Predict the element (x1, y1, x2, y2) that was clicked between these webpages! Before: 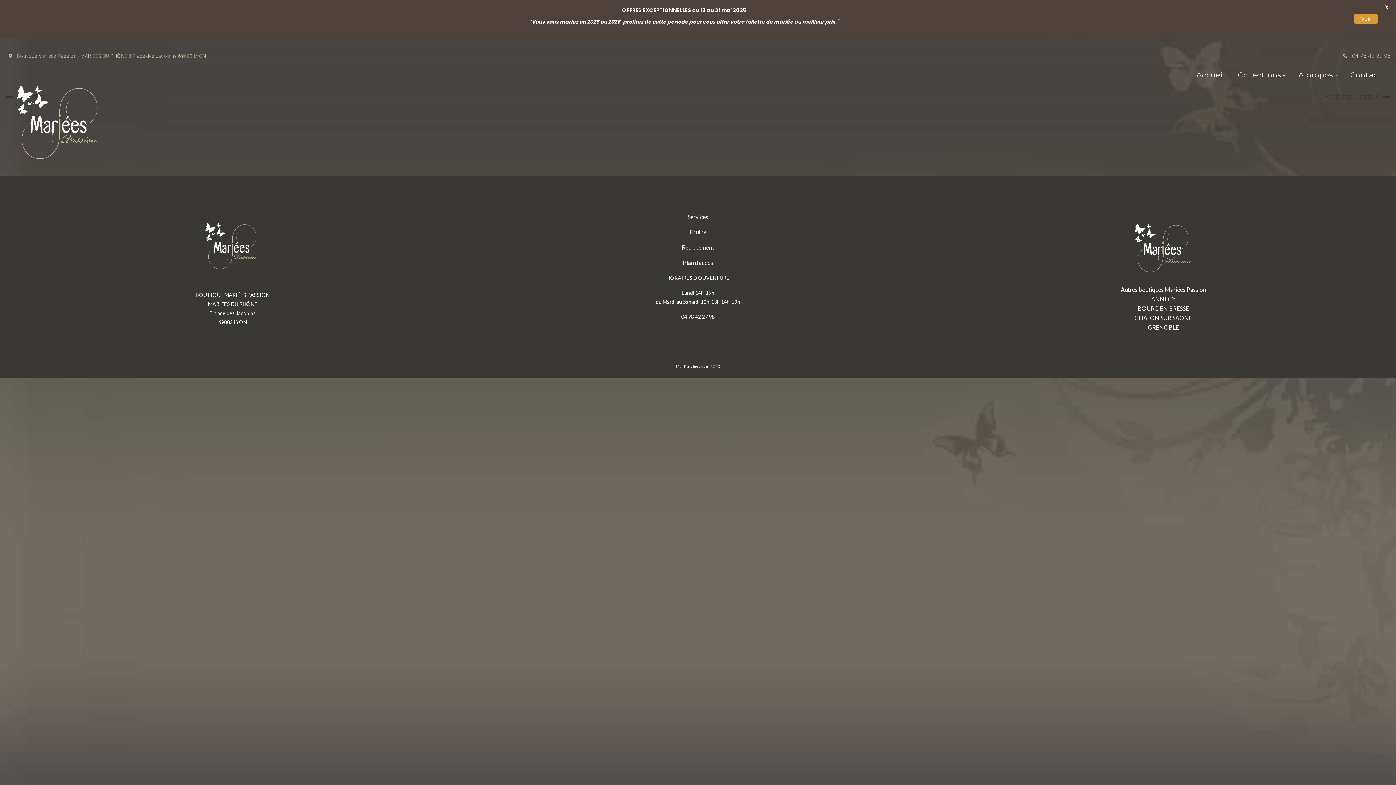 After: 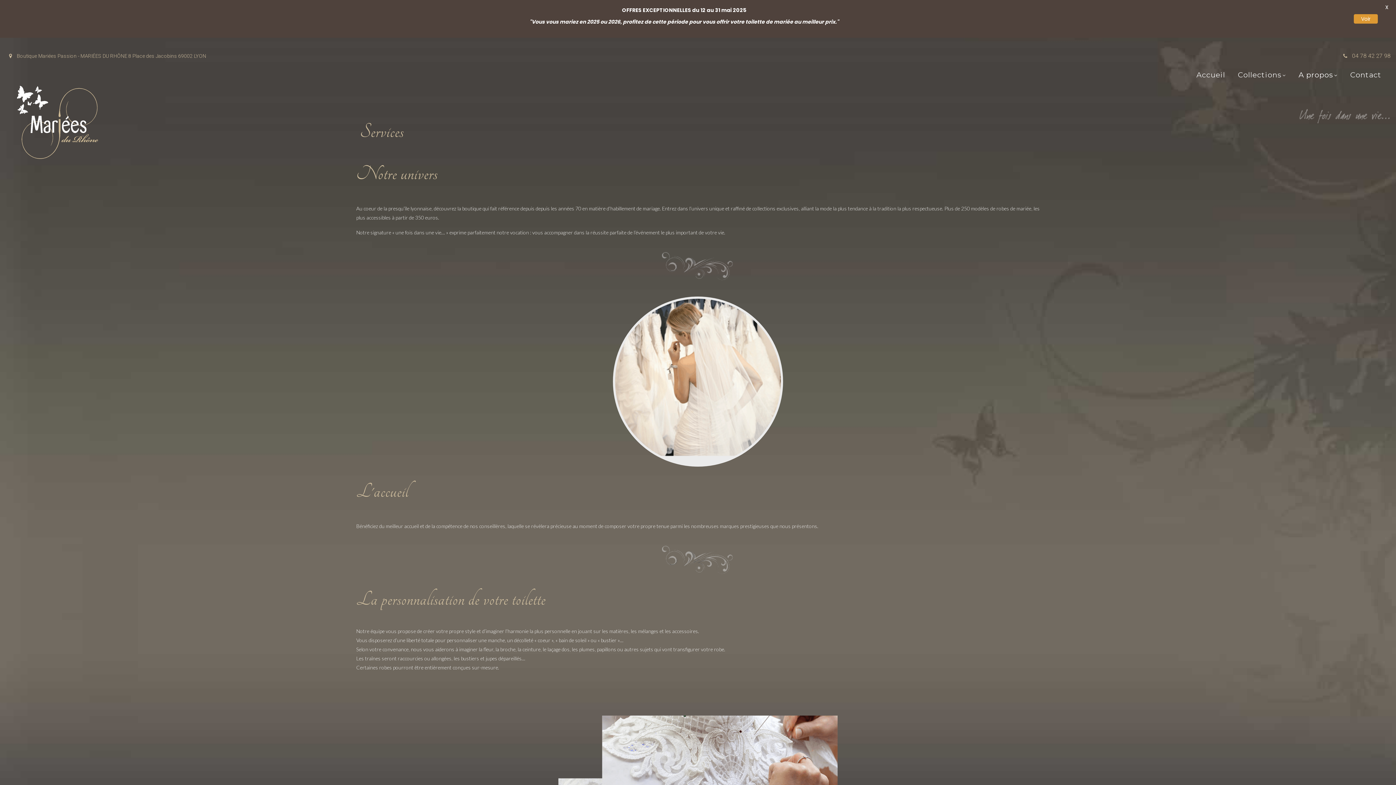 Action: label: Services bbox: (687, 213, 708, 220)